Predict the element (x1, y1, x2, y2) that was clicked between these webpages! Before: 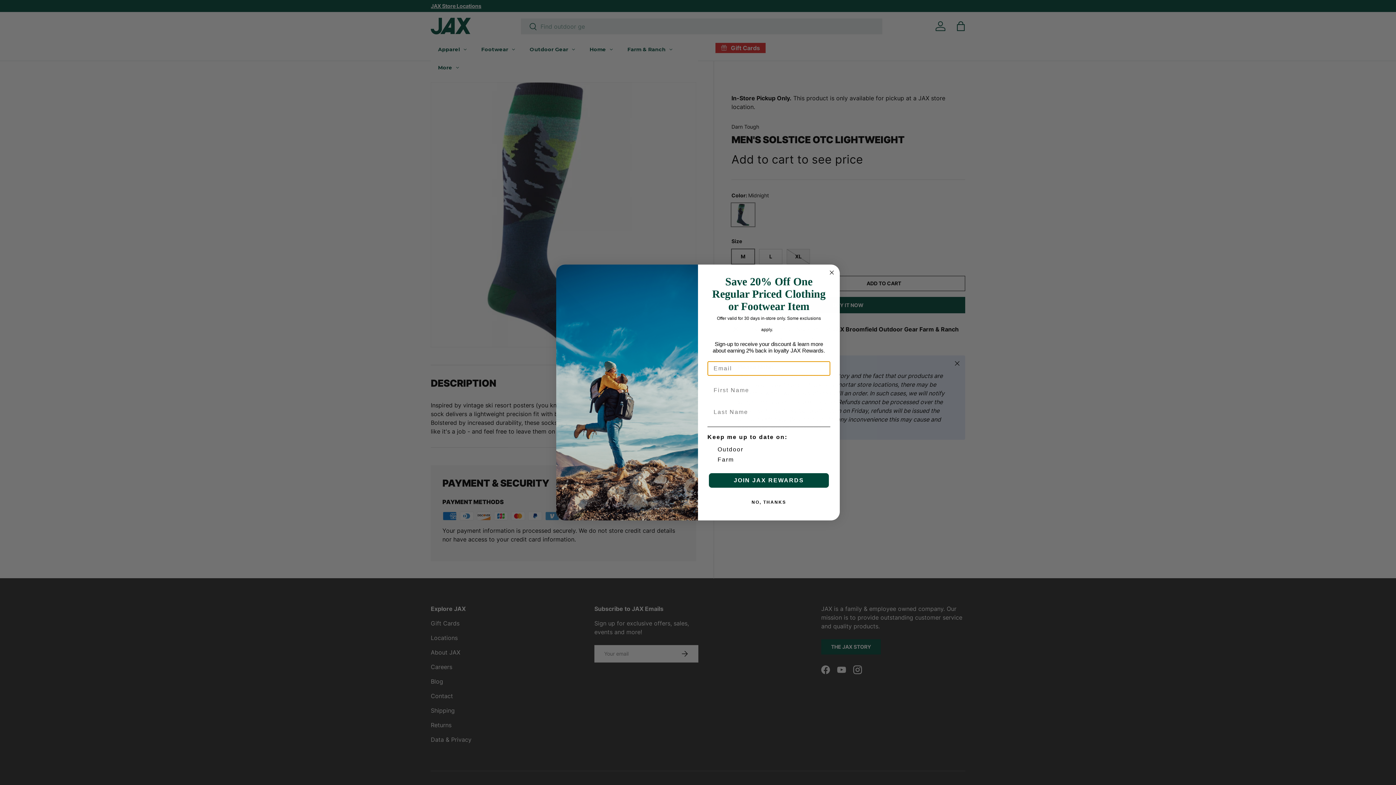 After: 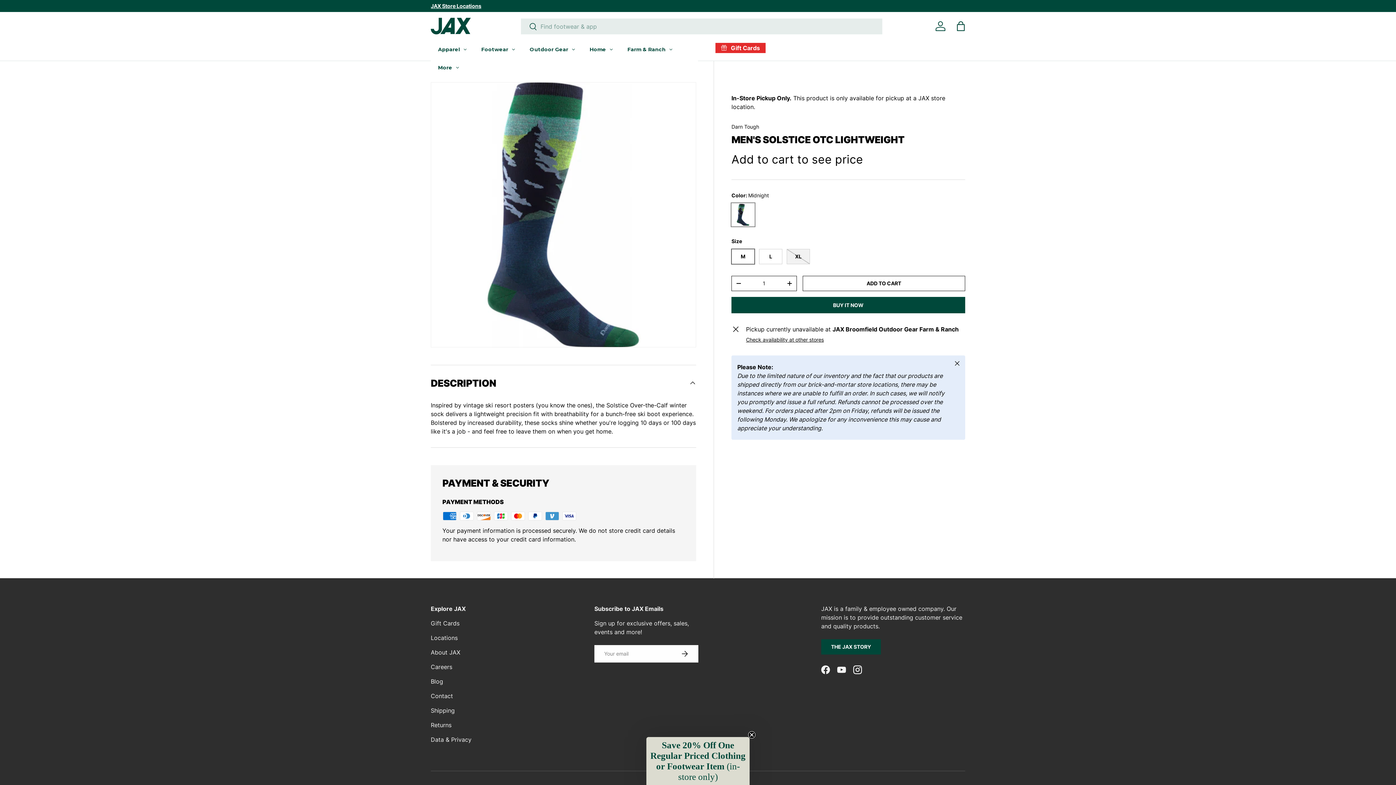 Action: label: Close dialog bbox: (827, 268, 836, 276)